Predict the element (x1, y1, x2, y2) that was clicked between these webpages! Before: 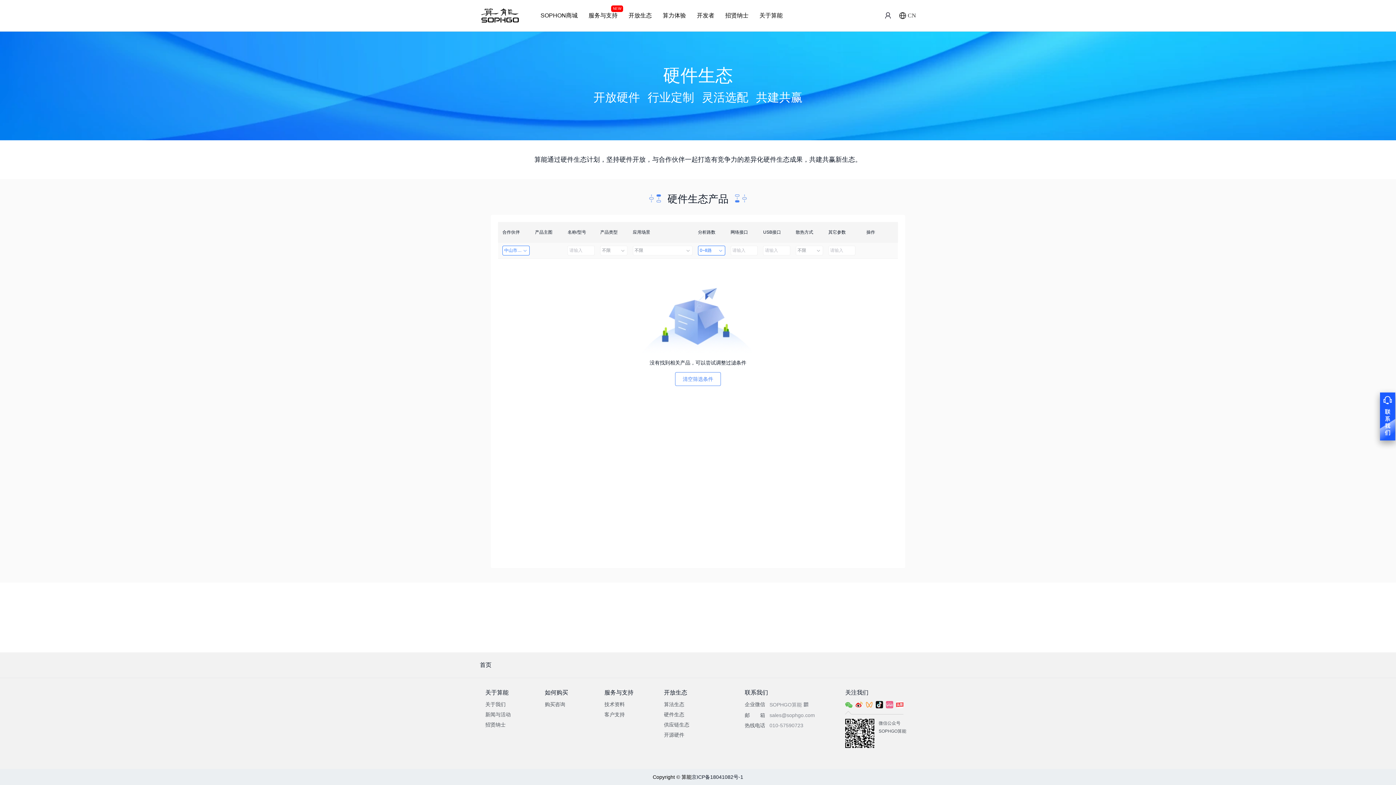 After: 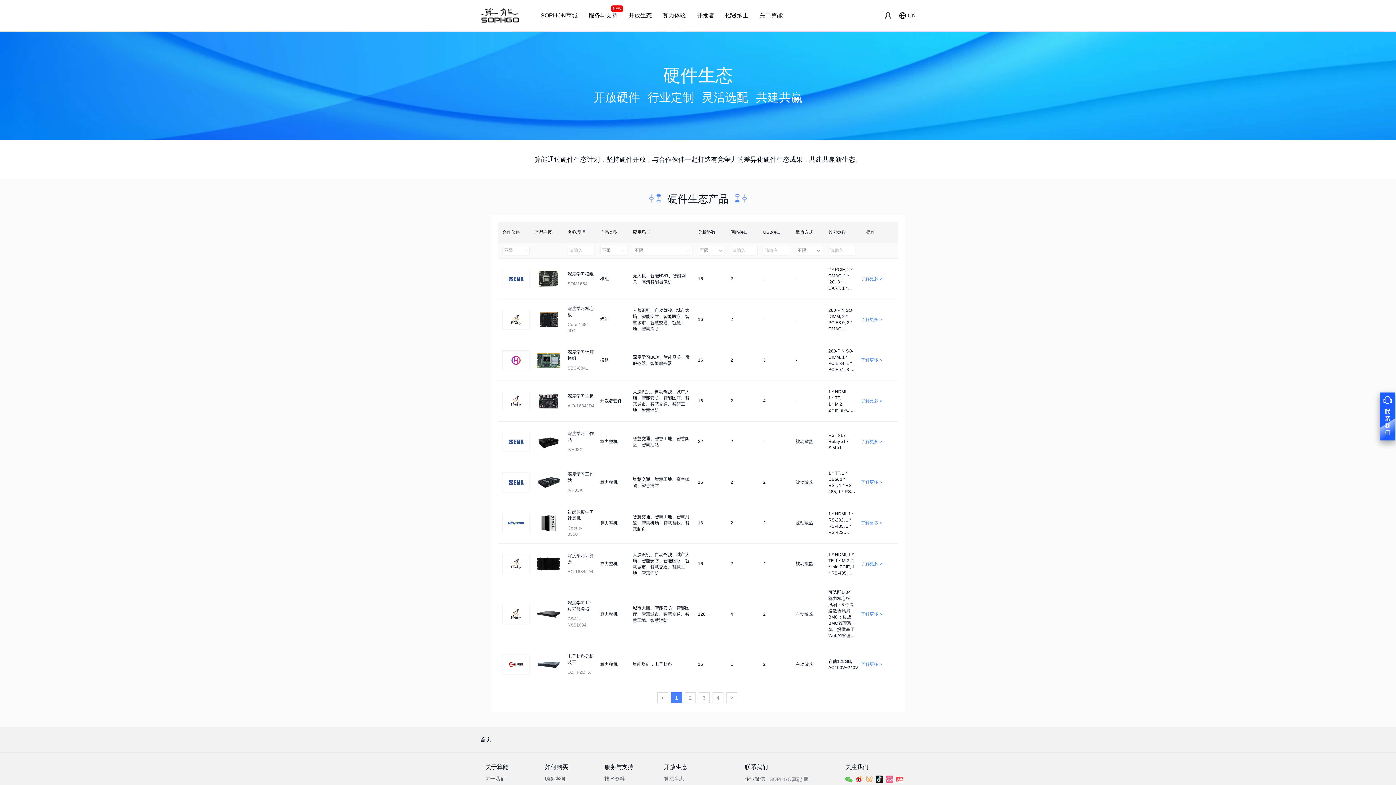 Action: label: 清空筛选条件 bbox: (675, 372, 721, 386)